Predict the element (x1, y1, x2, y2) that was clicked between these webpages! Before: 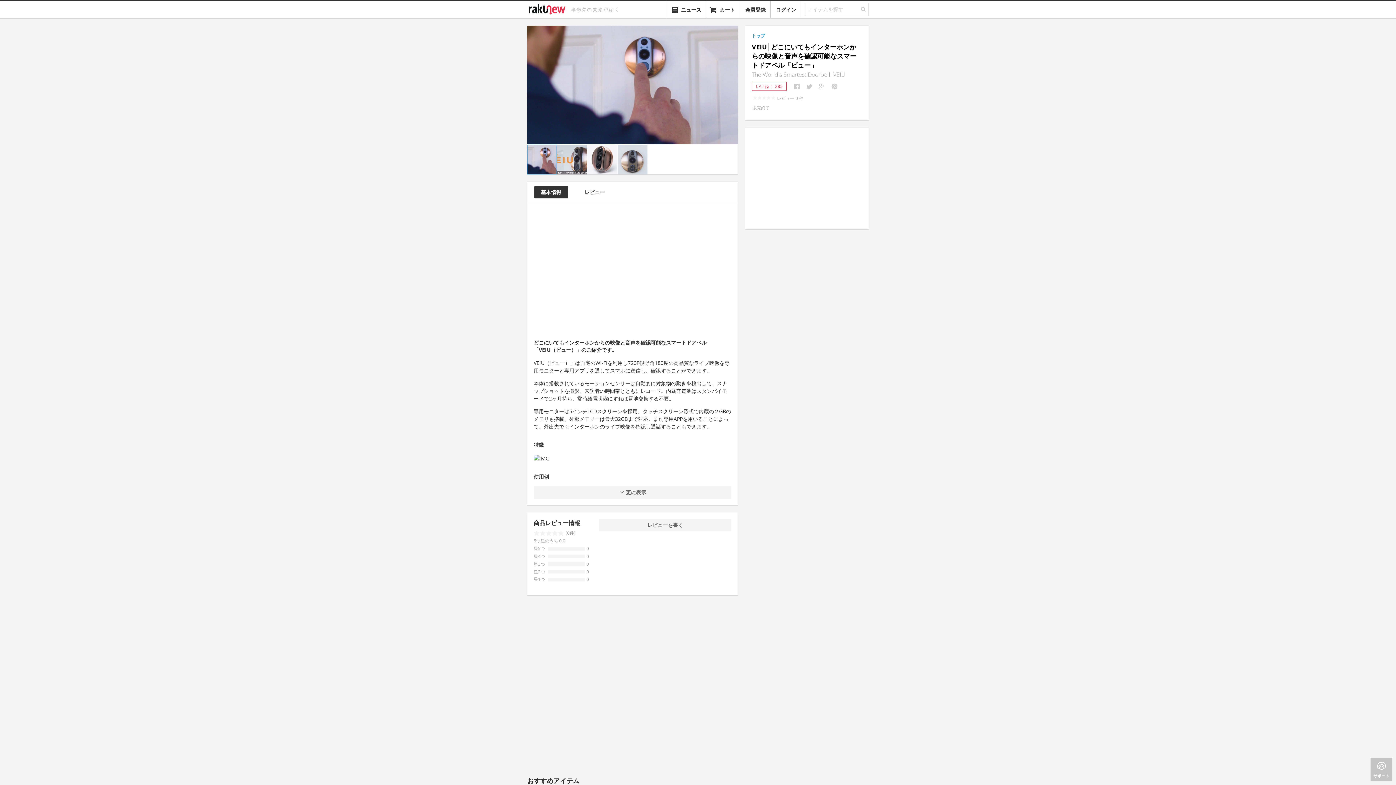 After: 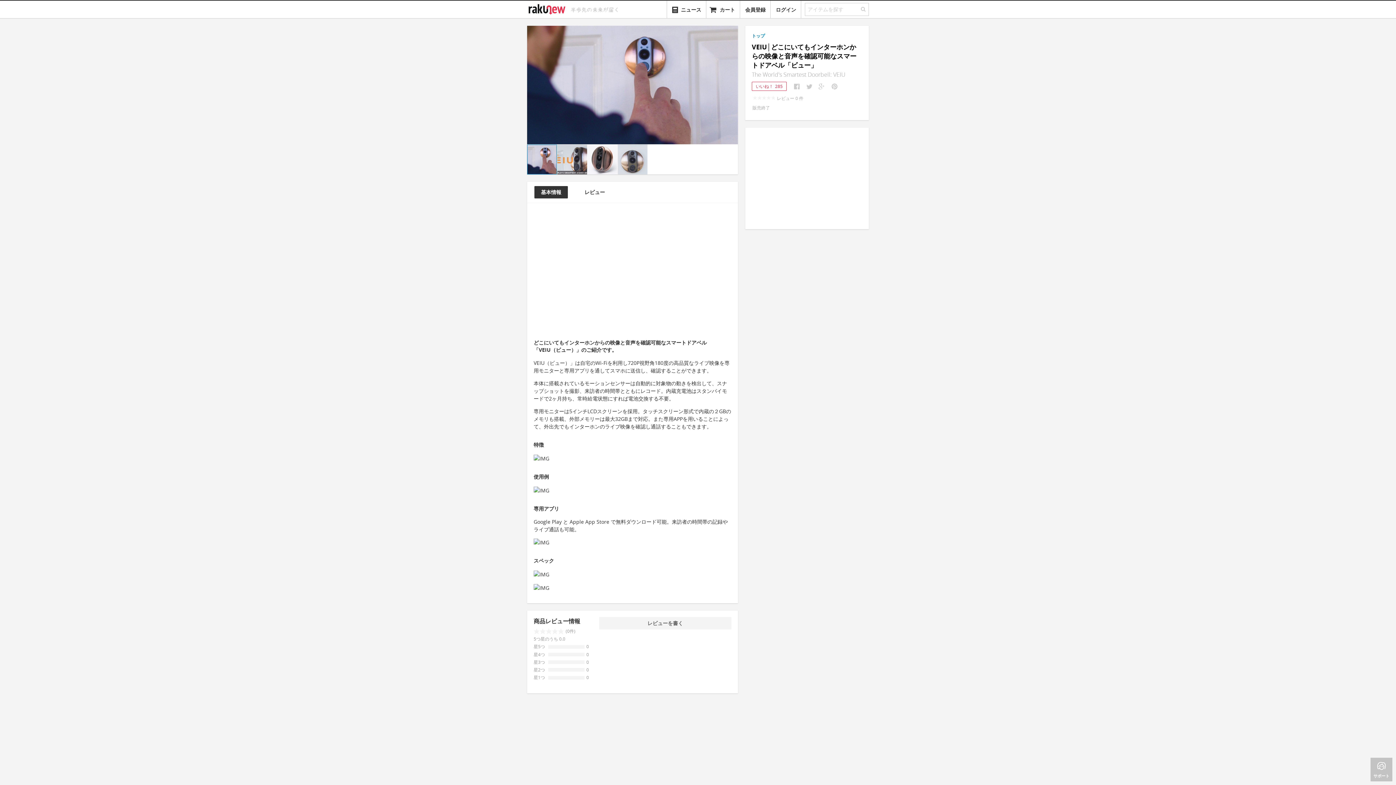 Action: bbox: (533, 486, 731, 498) label:  更に表示